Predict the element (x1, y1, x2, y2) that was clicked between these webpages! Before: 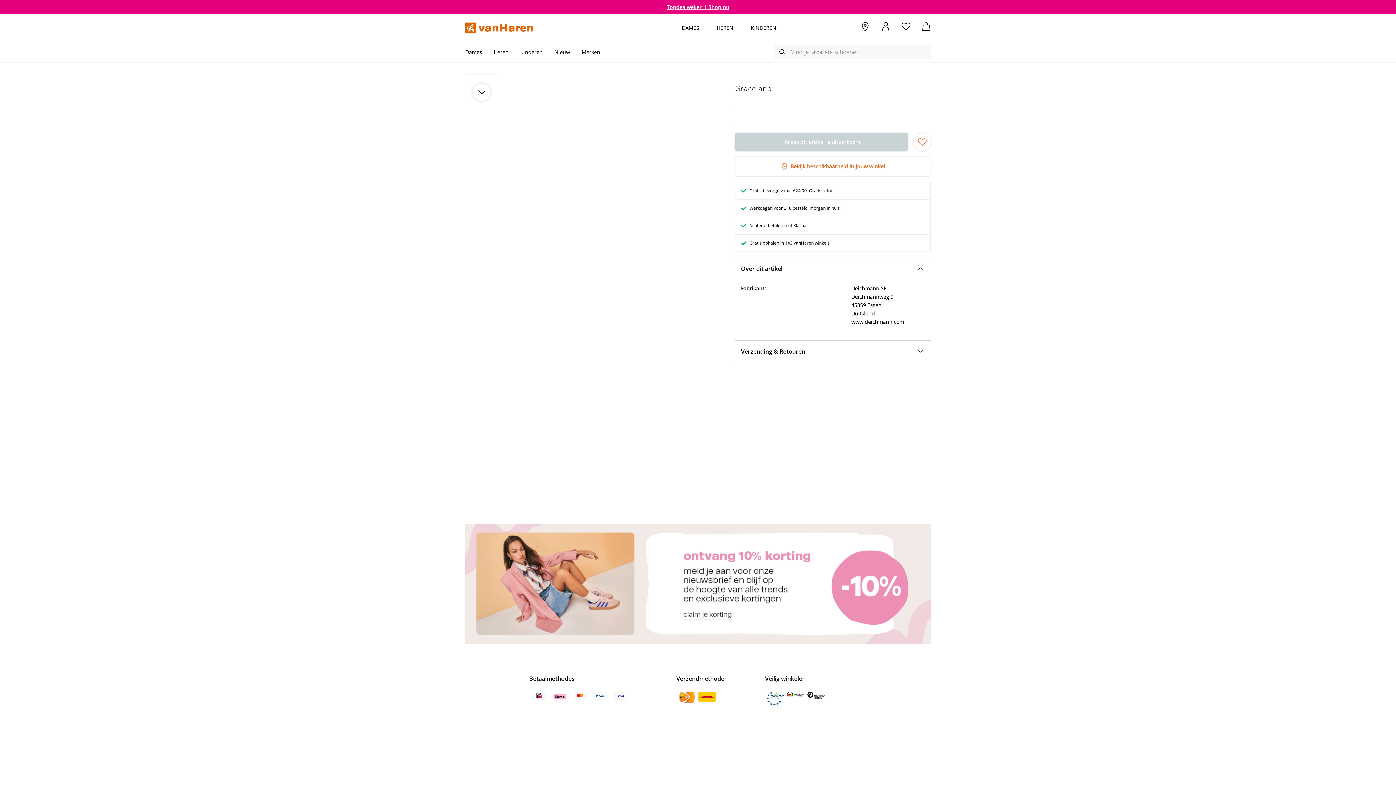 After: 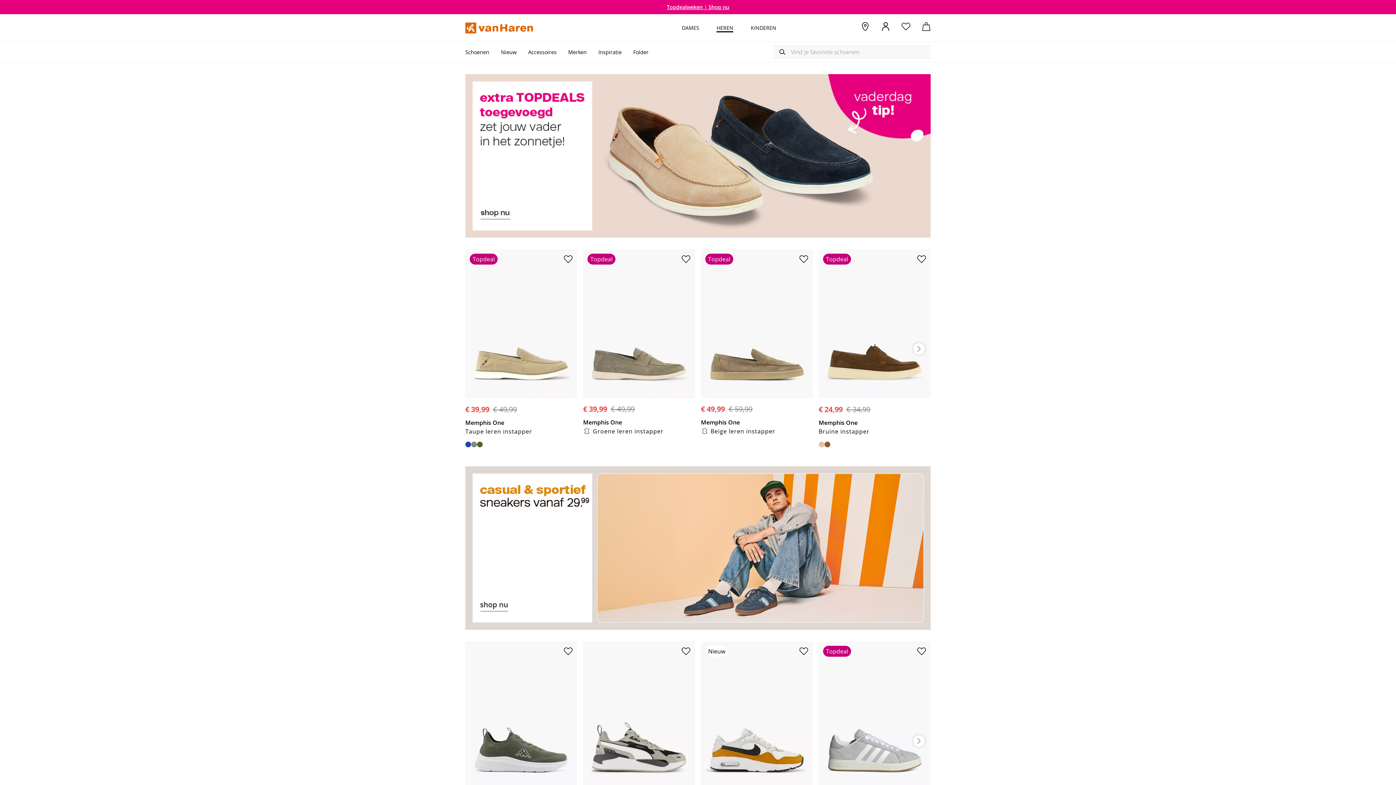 Action: label: HEREN bbox: (716, 24, 733, 31)